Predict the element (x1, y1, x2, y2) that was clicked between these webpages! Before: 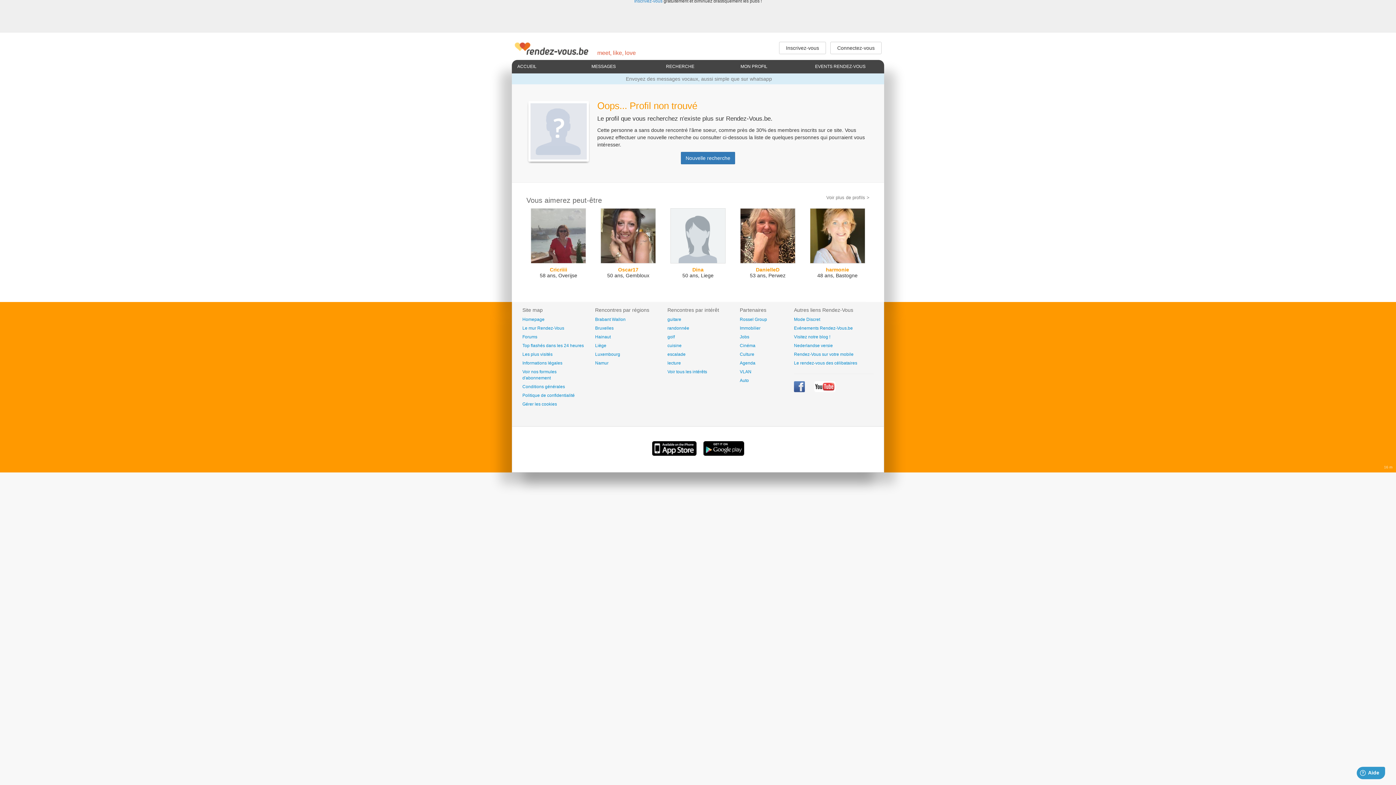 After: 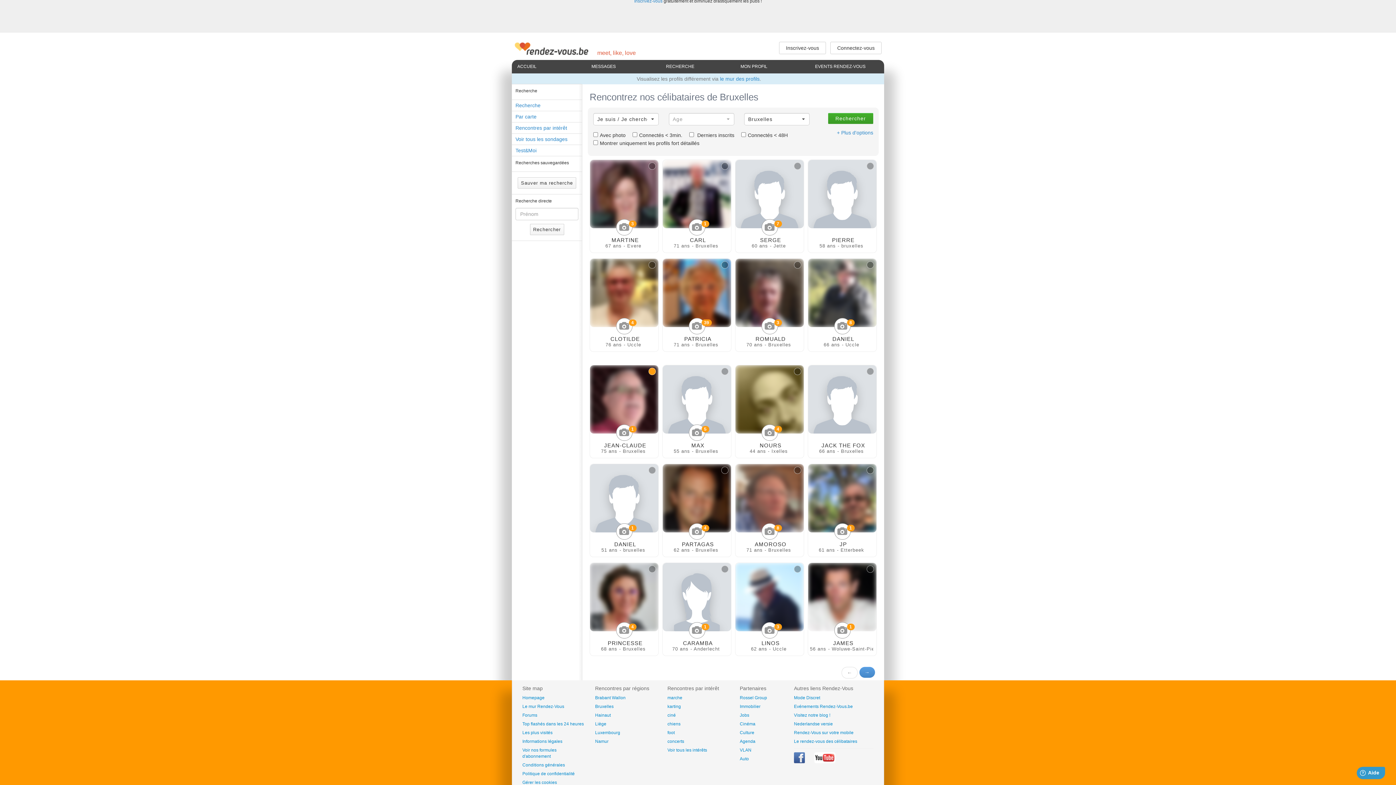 Action: bbox: (595, 325, 613, 330) label: Bruxelles